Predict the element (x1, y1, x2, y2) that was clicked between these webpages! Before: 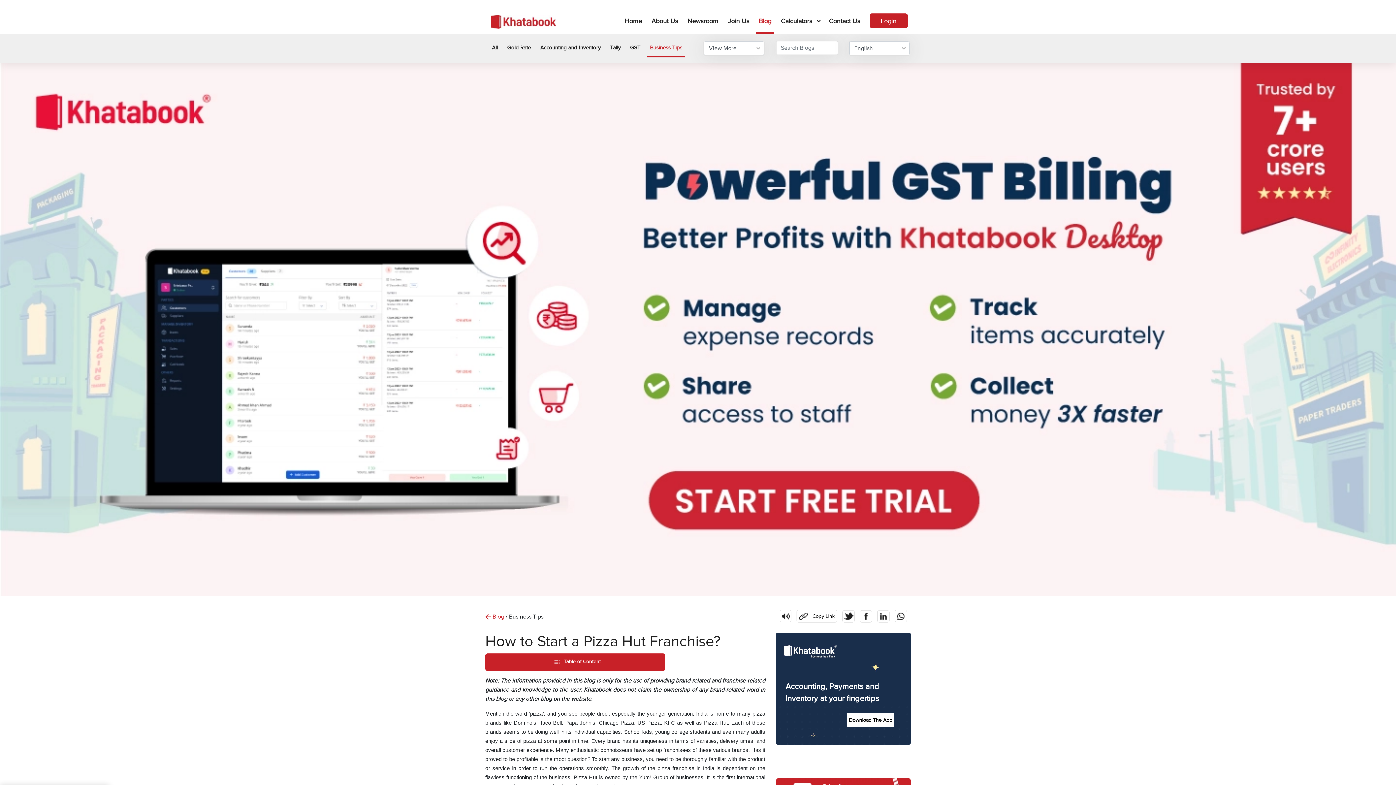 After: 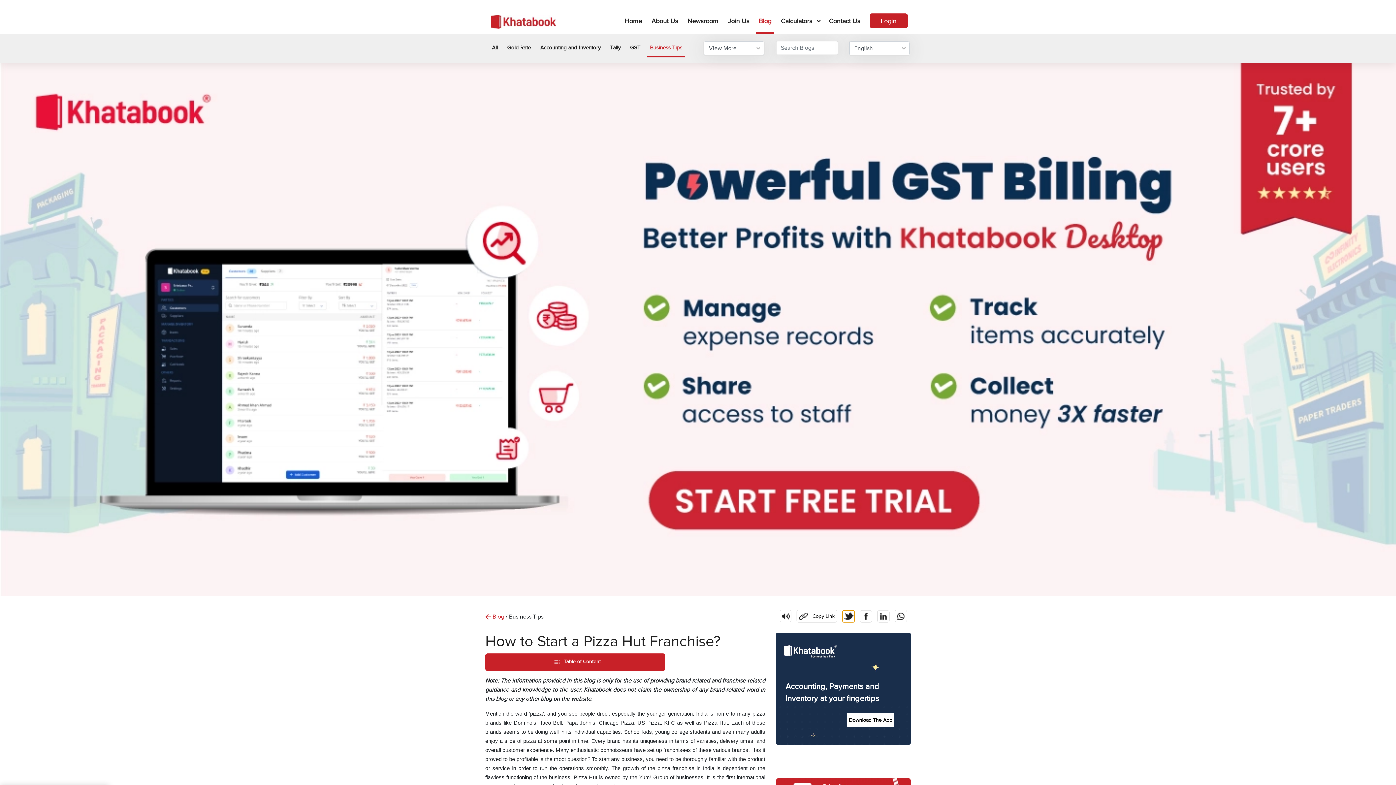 Action: bbox: (842, 610, 854, 622)